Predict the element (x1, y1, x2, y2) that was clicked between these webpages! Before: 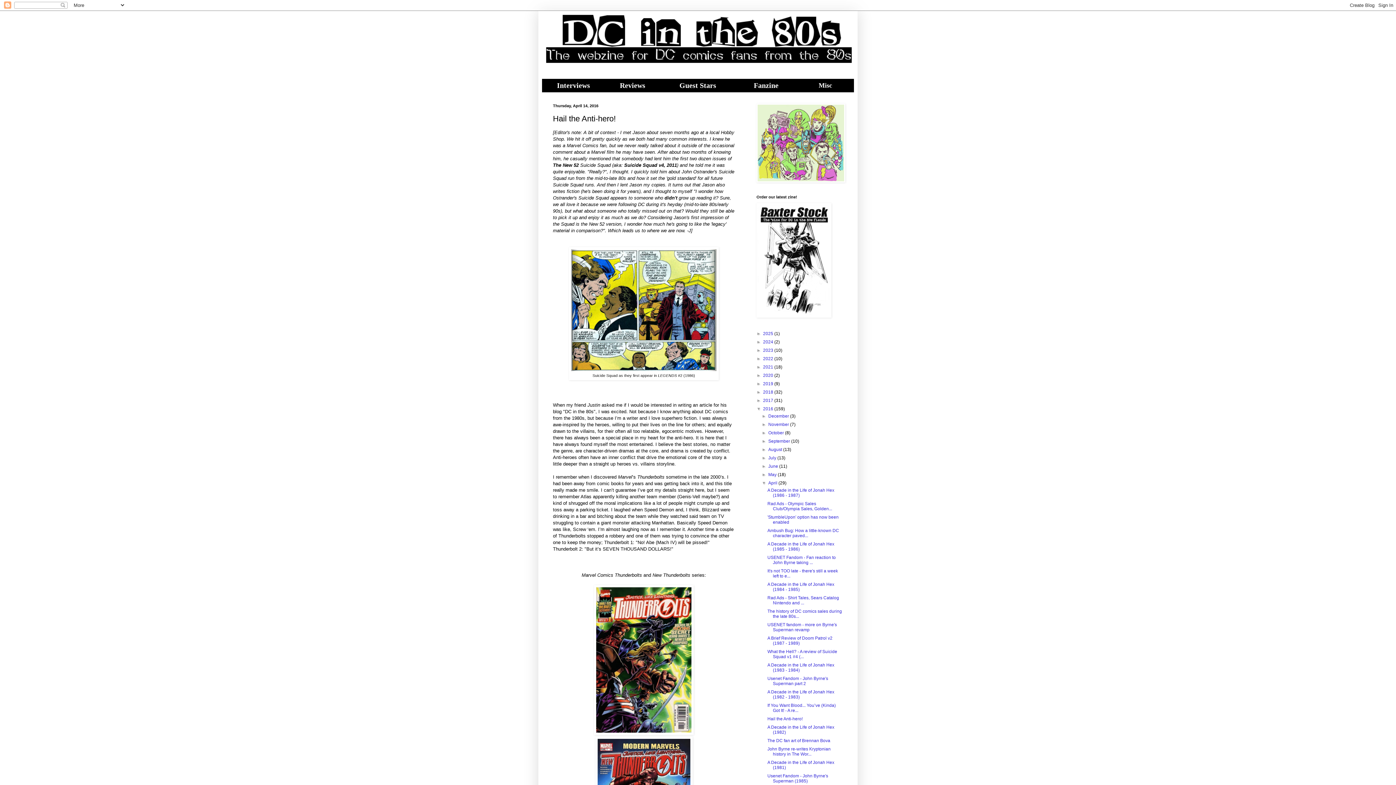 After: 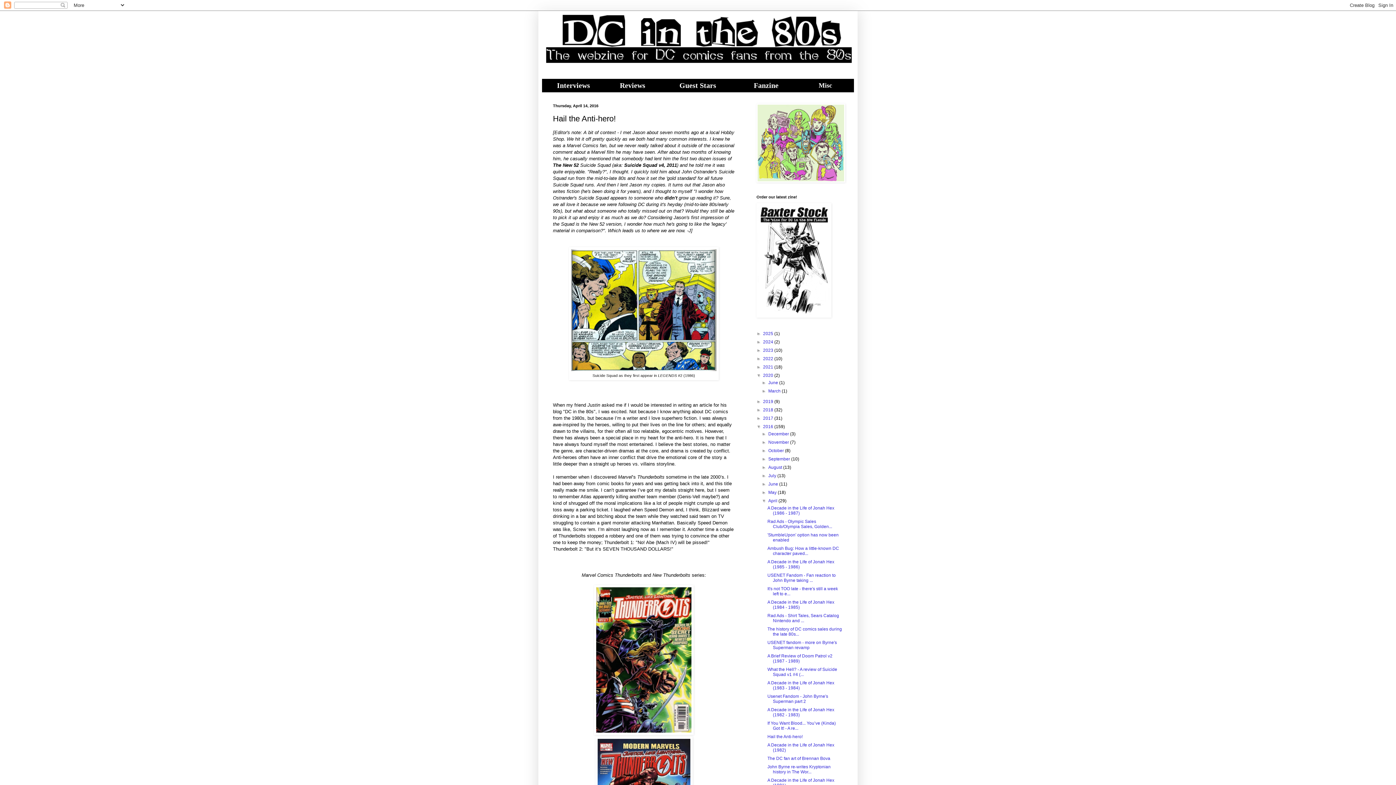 Action: label: ►   bbox: (756, 373, 763, 378)